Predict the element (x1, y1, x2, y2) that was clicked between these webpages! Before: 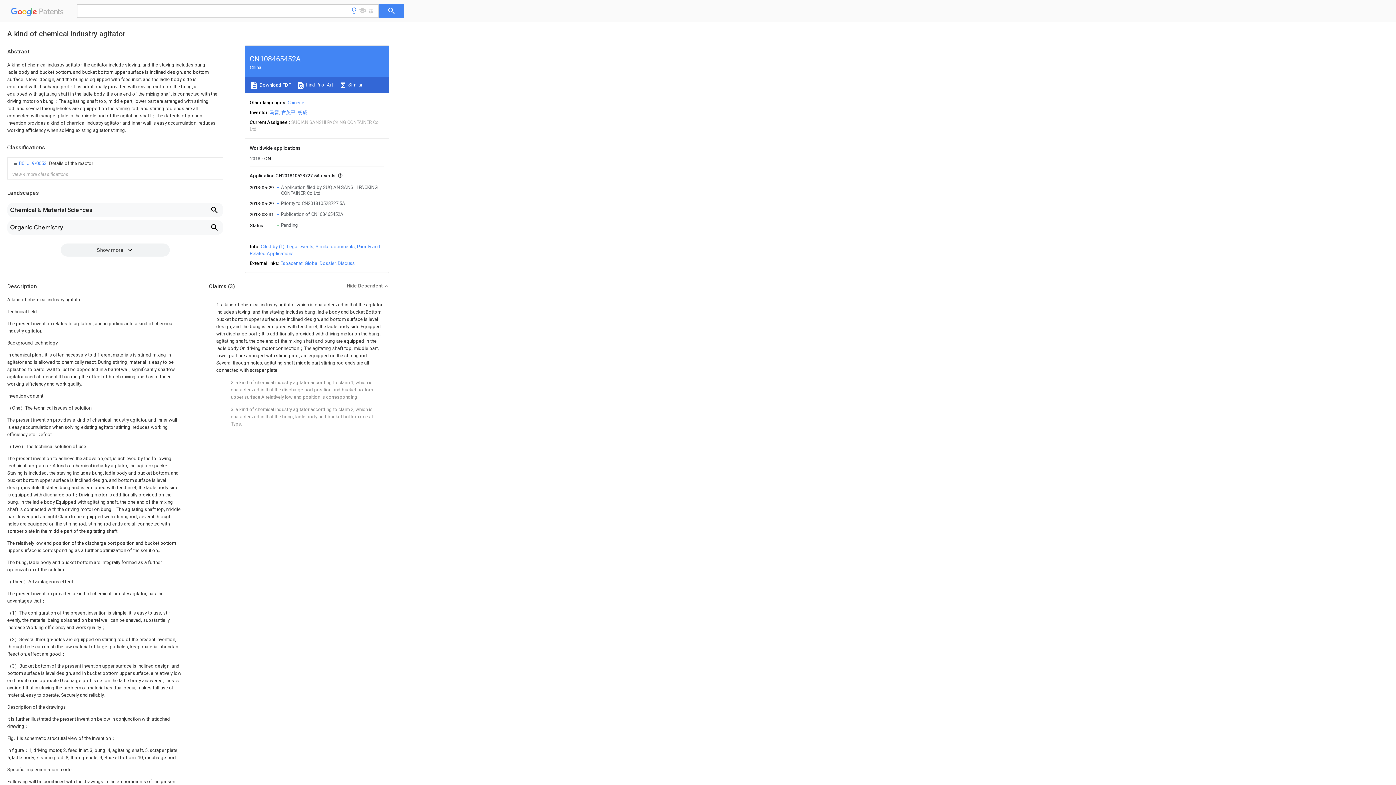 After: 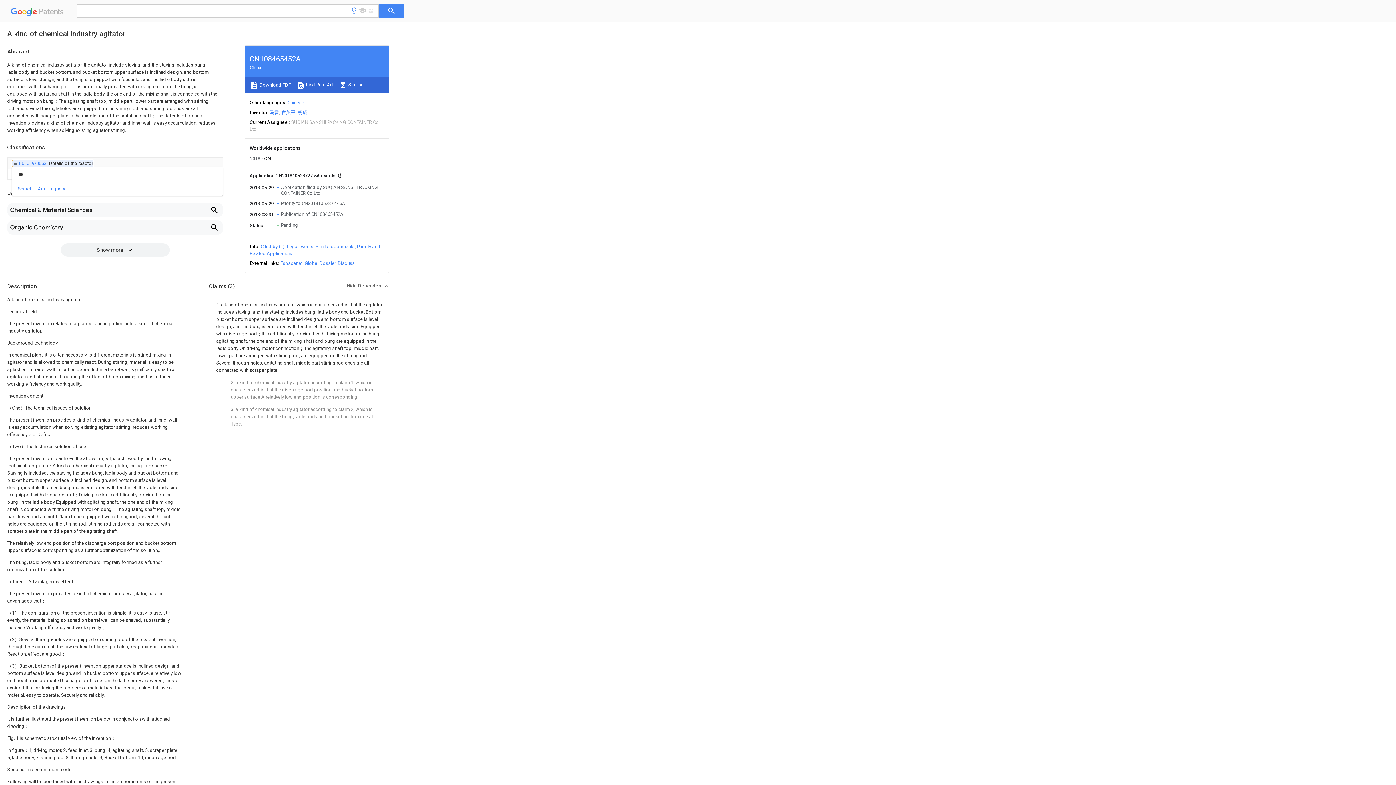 Action: label: Details of concept bbox: (12, 160, 93, 167)